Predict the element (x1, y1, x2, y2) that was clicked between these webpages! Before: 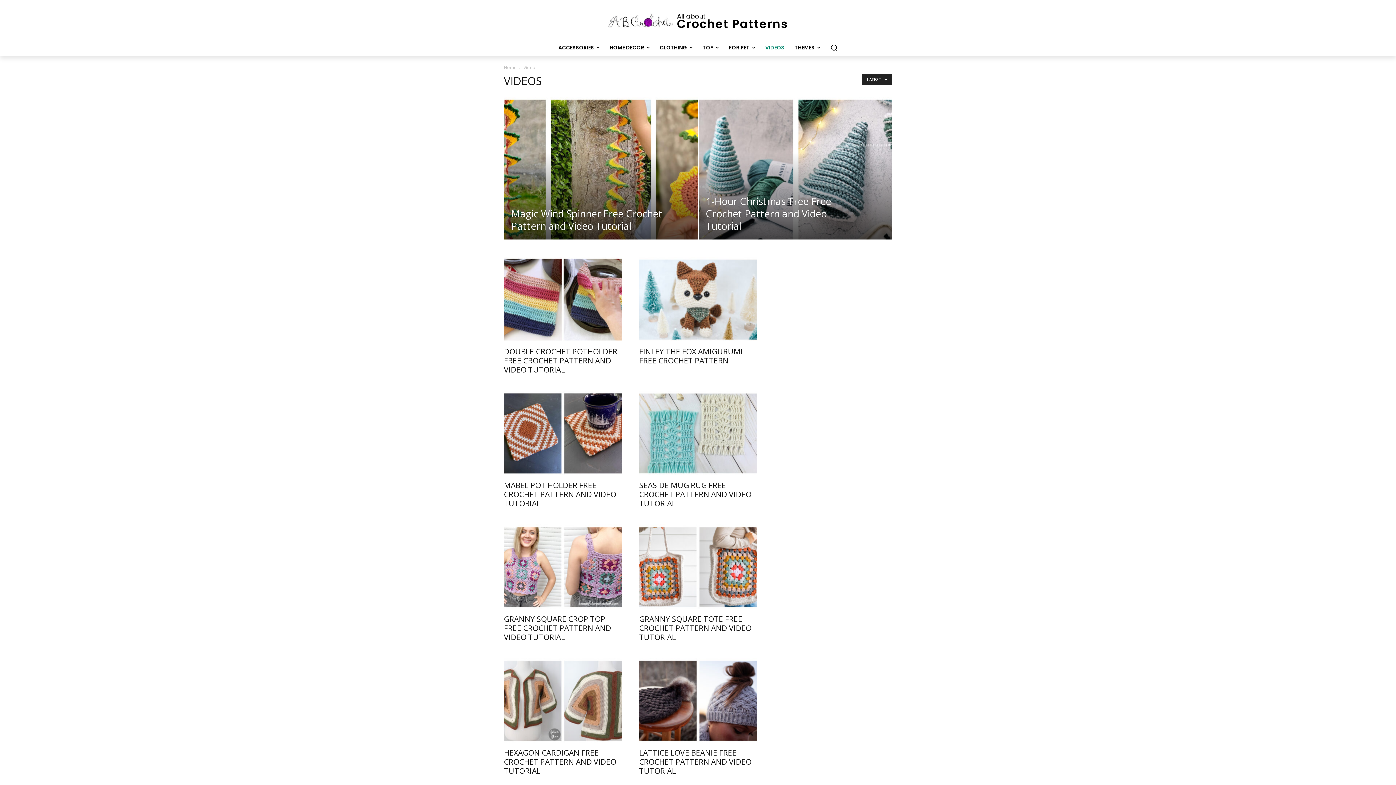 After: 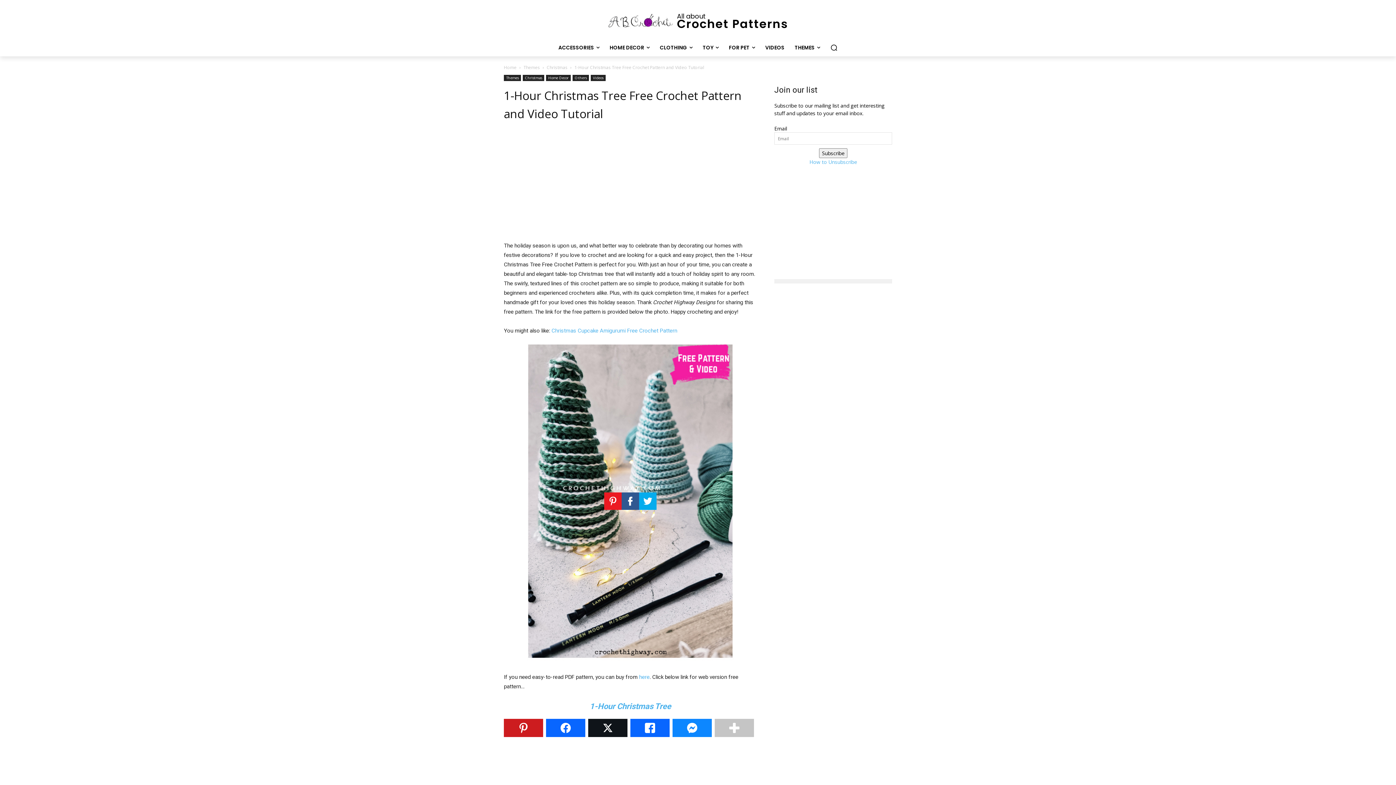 Action: bbox: (698, 94, 892, 262)